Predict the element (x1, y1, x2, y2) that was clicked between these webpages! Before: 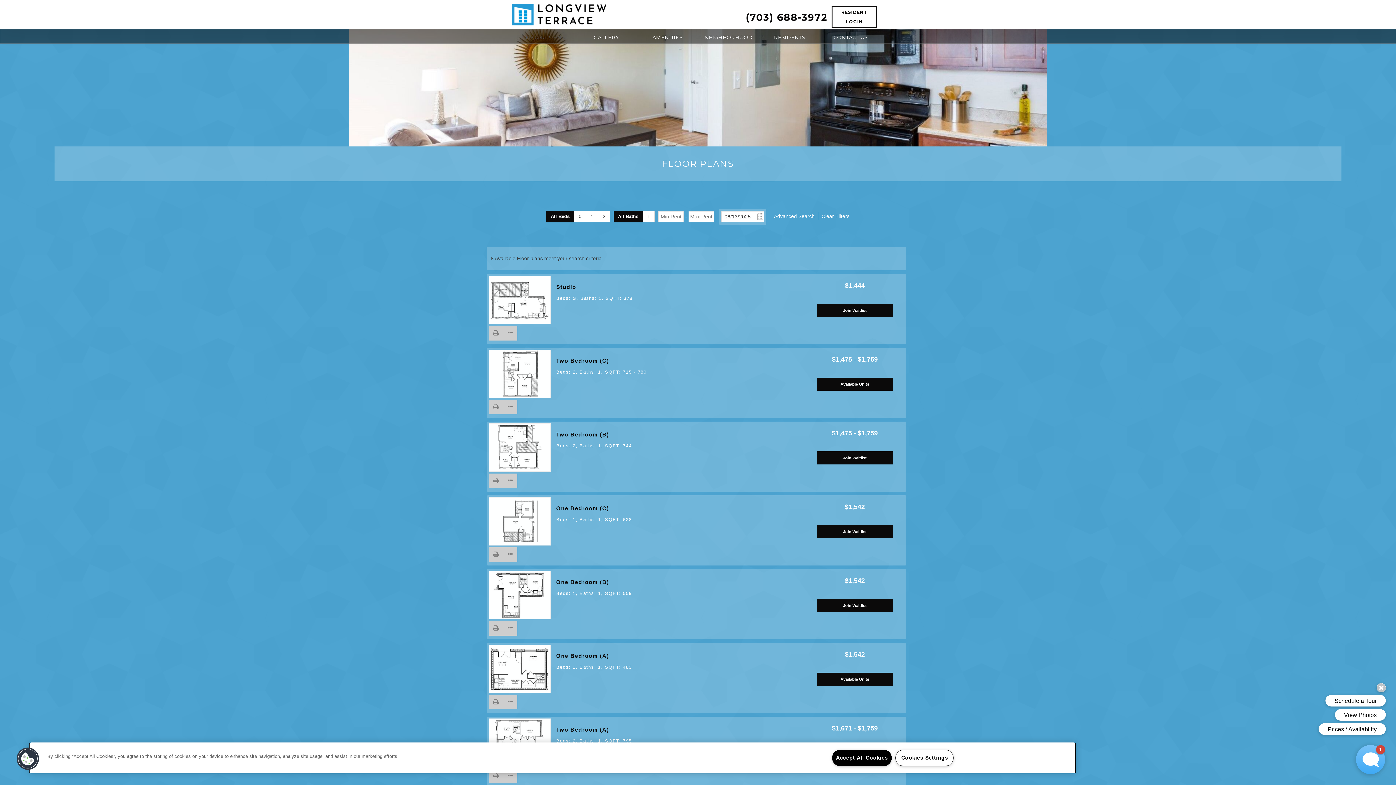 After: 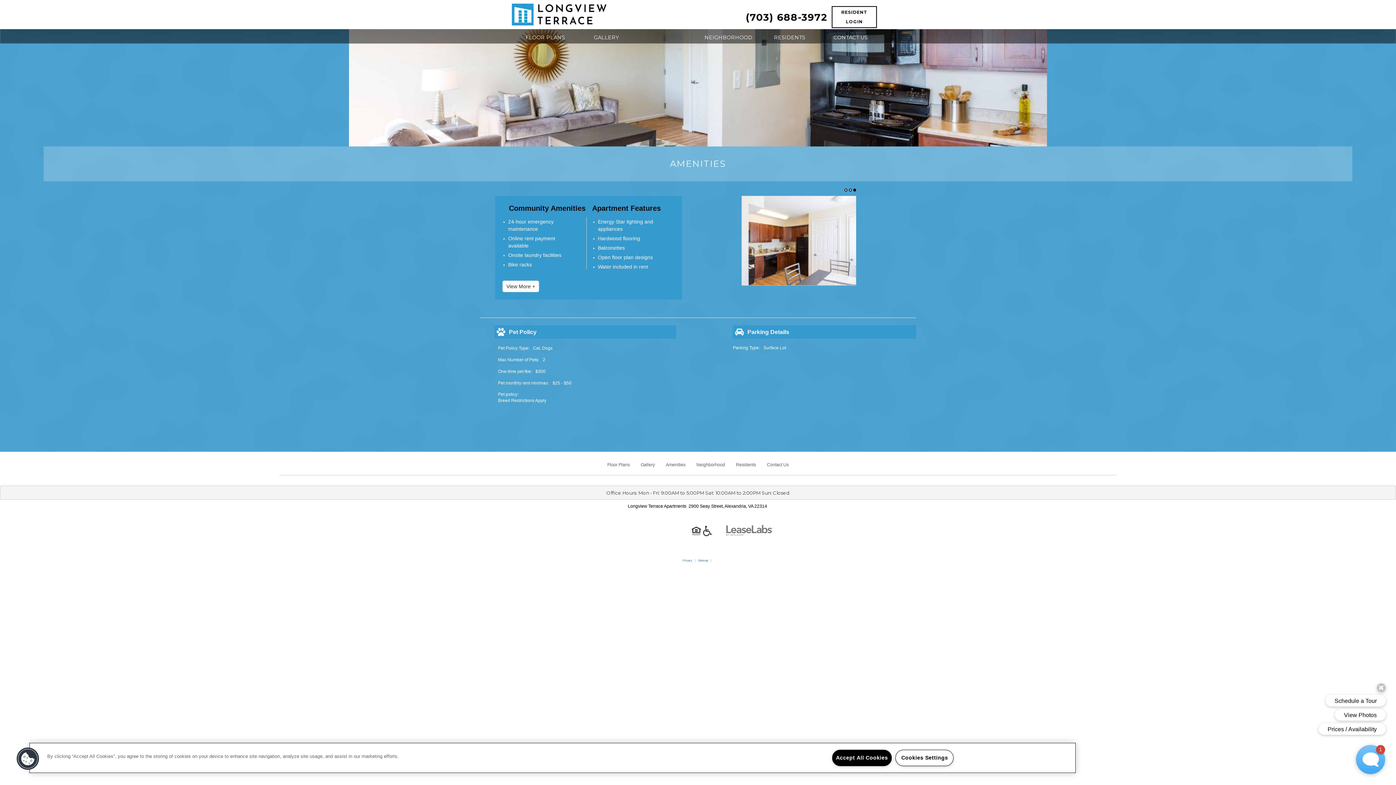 Action: label: AMENITIES bbox: (637, 29, 698, 43)